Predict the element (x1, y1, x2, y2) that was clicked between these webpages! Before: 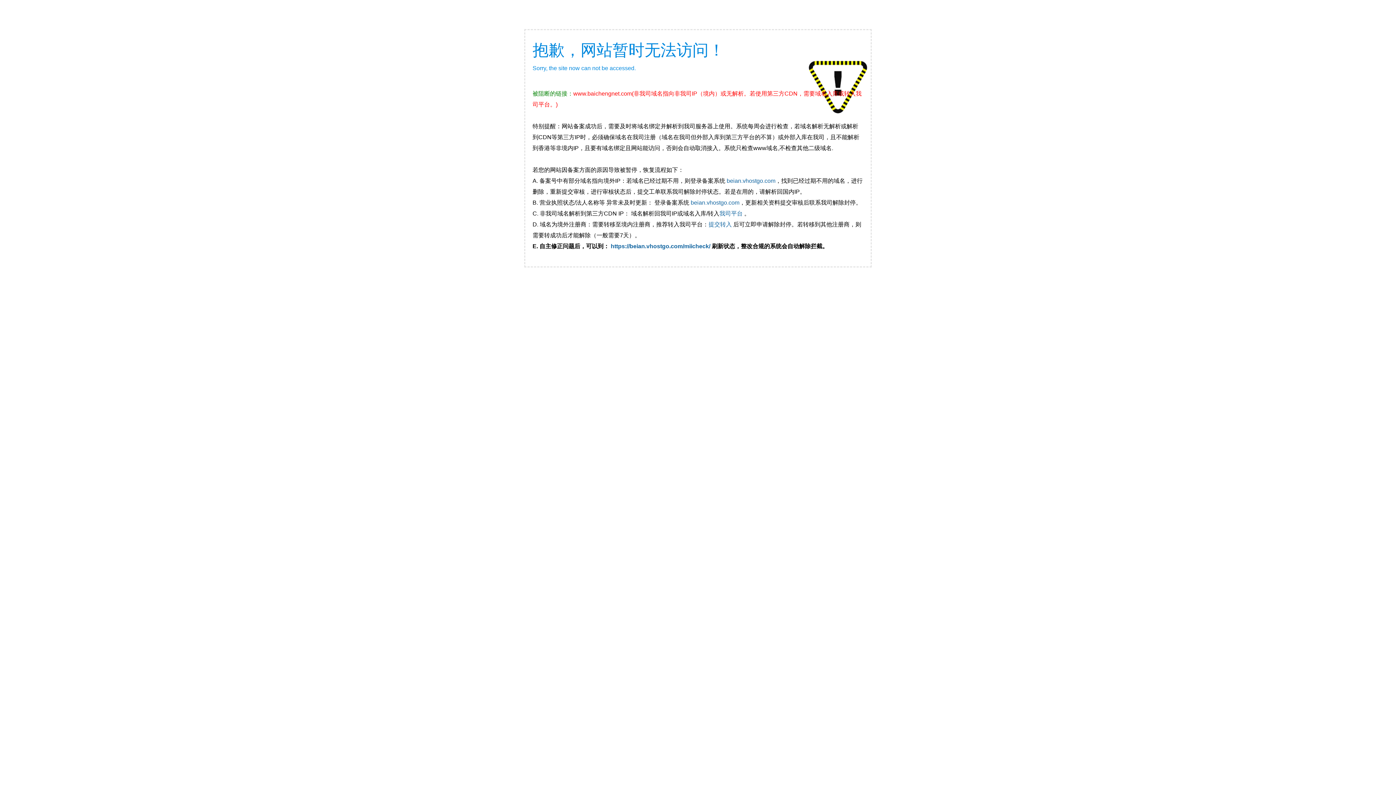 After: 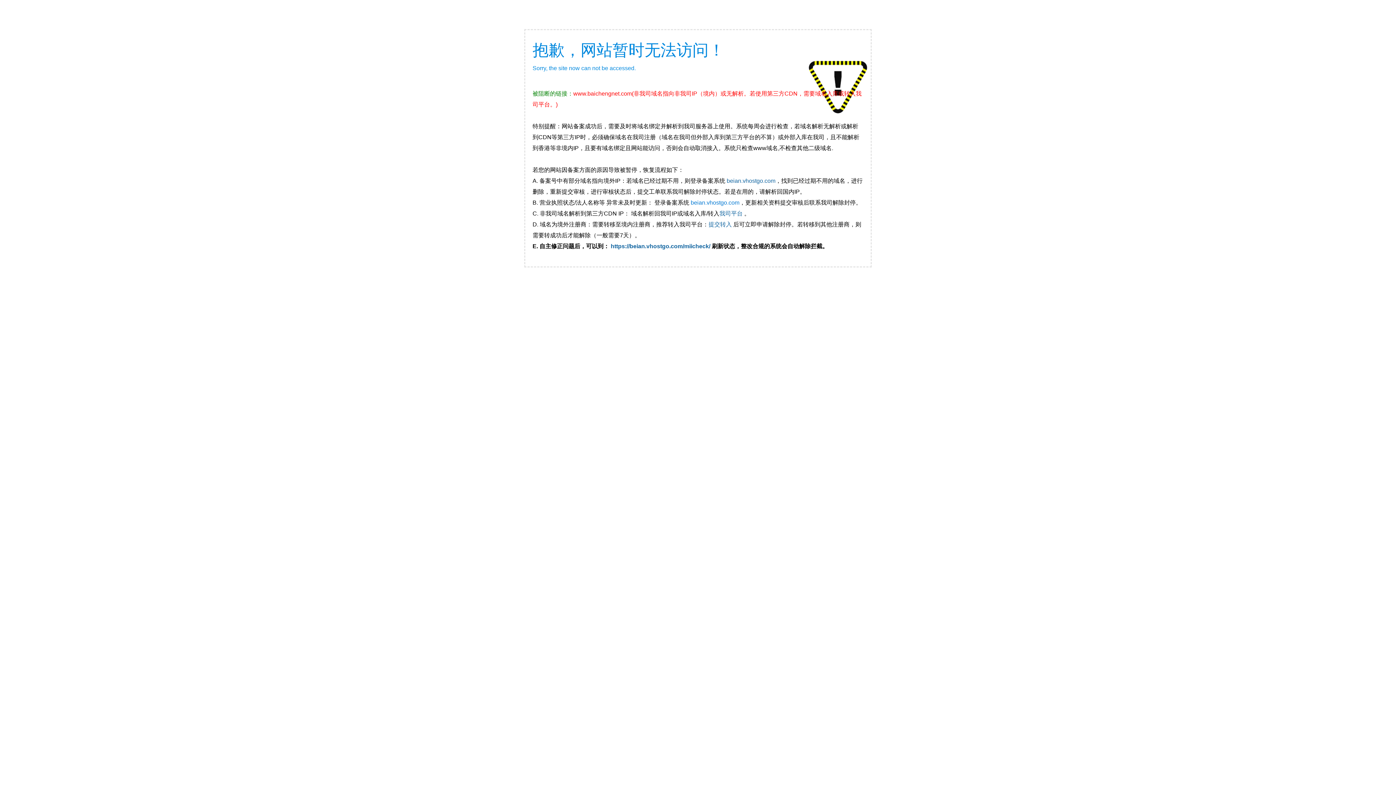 Action: bbox: (690, 199, 739, 205) label: beian.vhostgo.com